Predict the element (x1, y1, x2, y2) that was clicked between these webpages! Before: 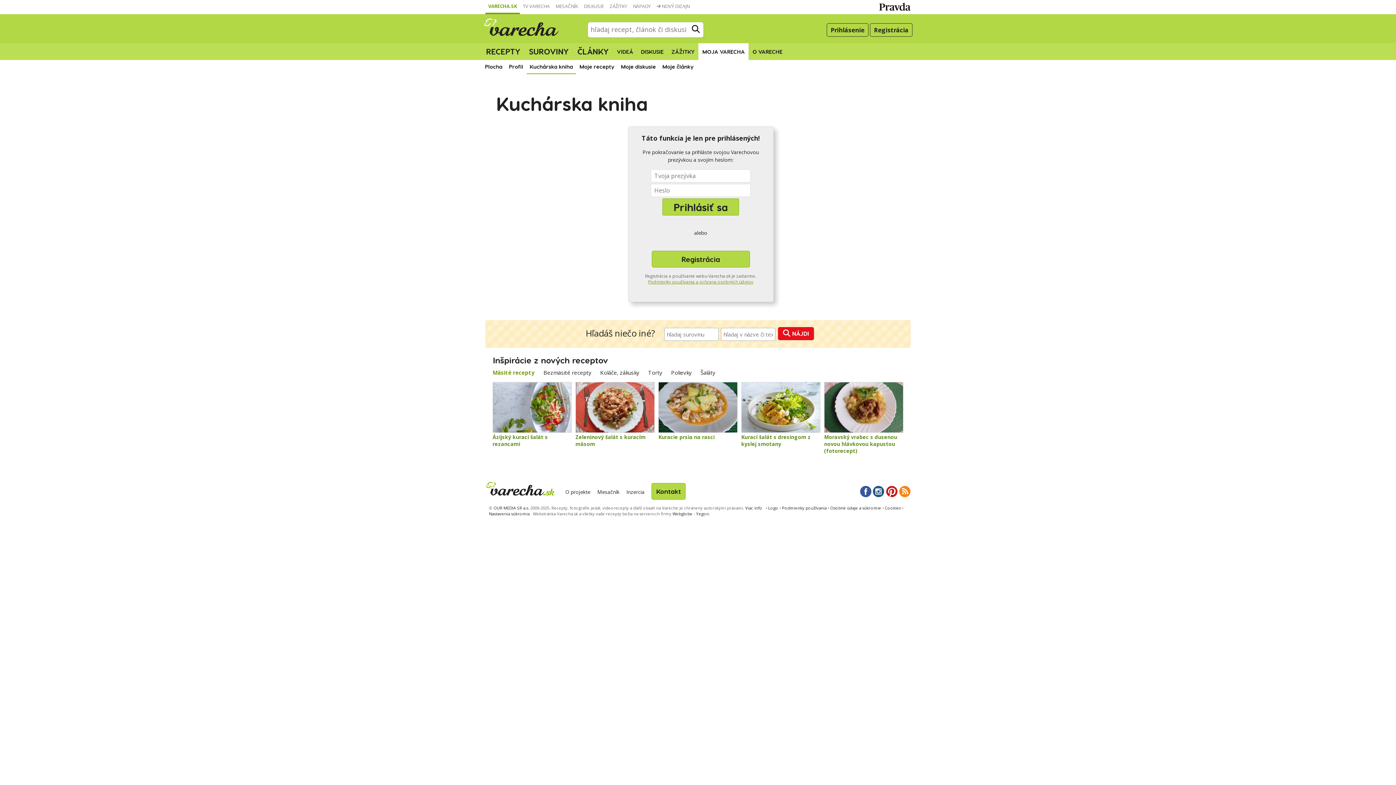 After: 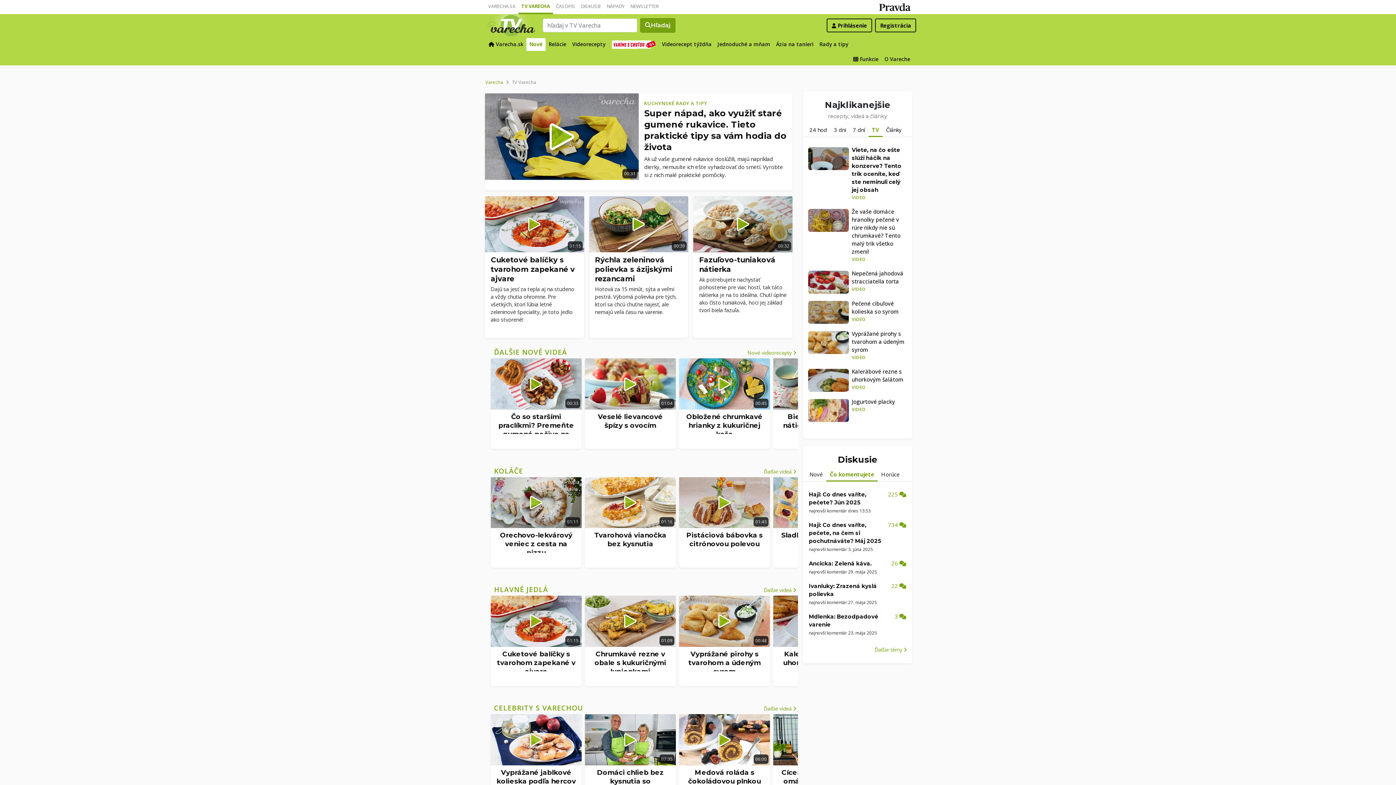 Action: label: VIDEÁ bbox: (613, 43, 637, 60)